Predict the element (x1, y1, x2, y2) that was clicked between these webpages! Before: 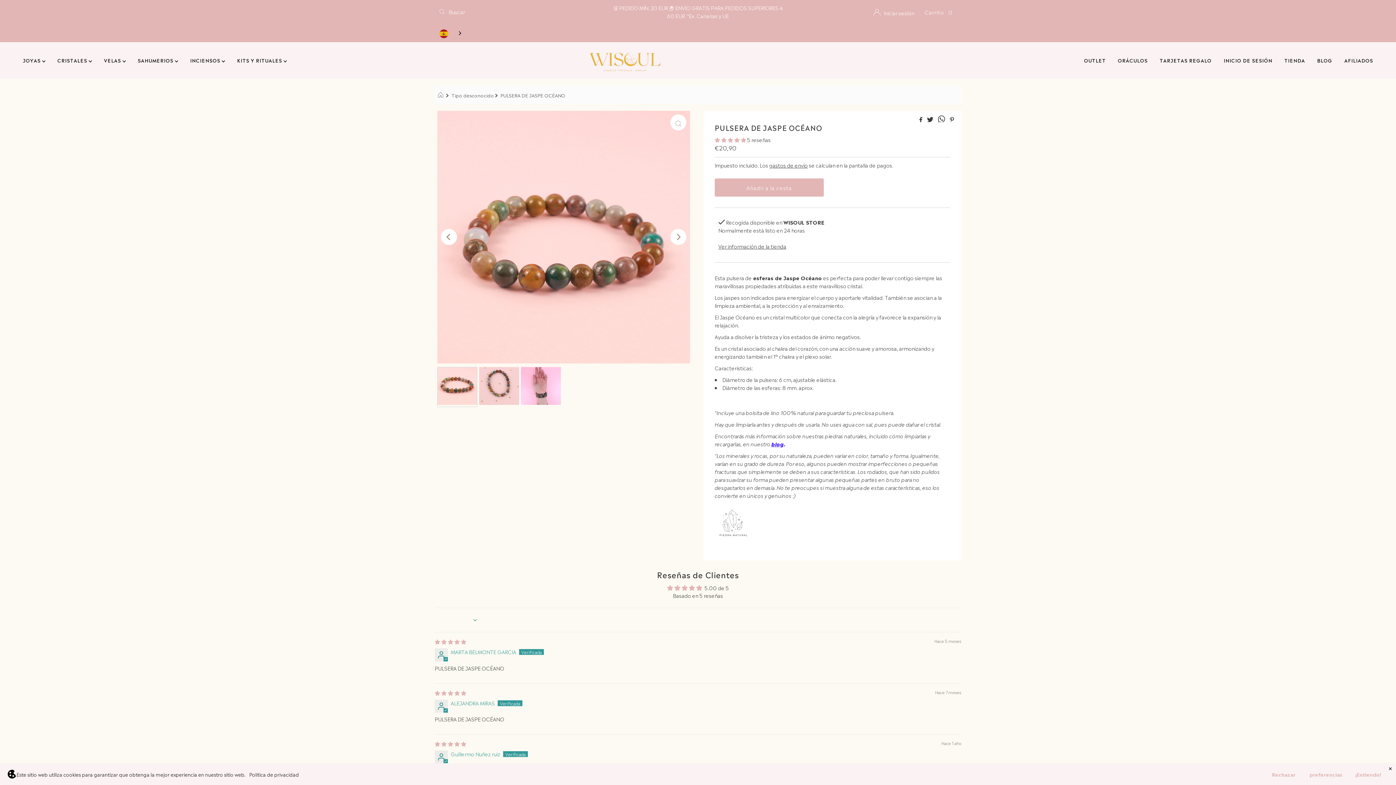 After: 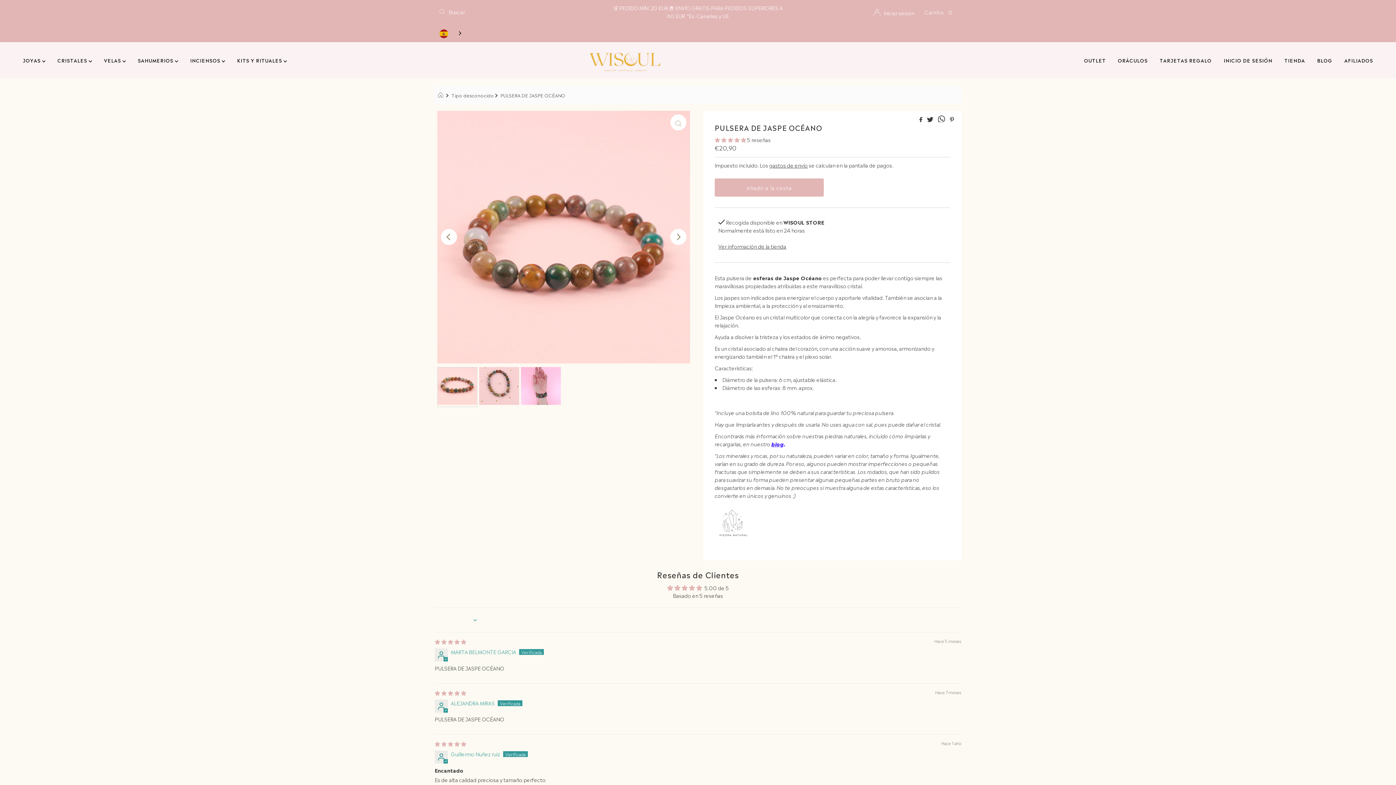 Action: label: Rechazar bbox: (1264, 768, 1304, 781)